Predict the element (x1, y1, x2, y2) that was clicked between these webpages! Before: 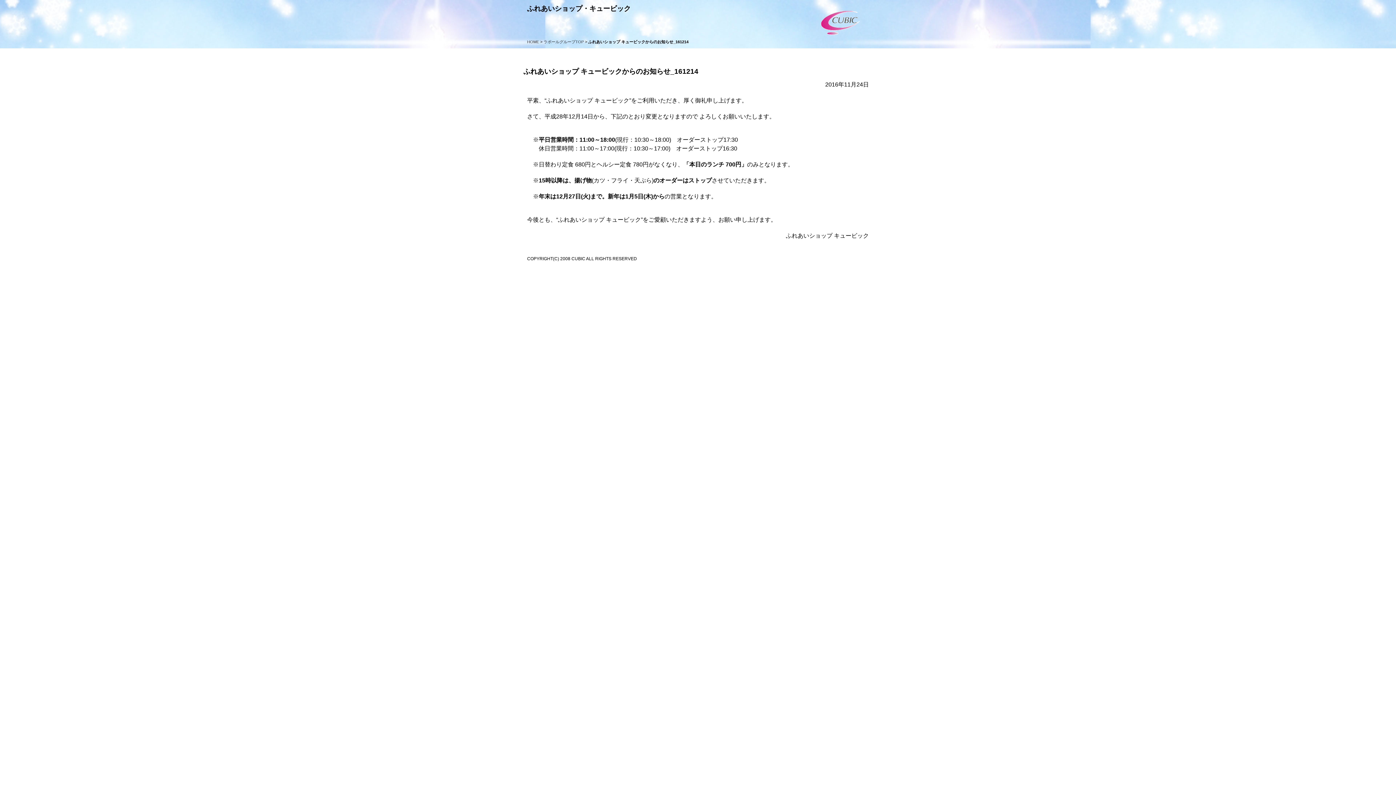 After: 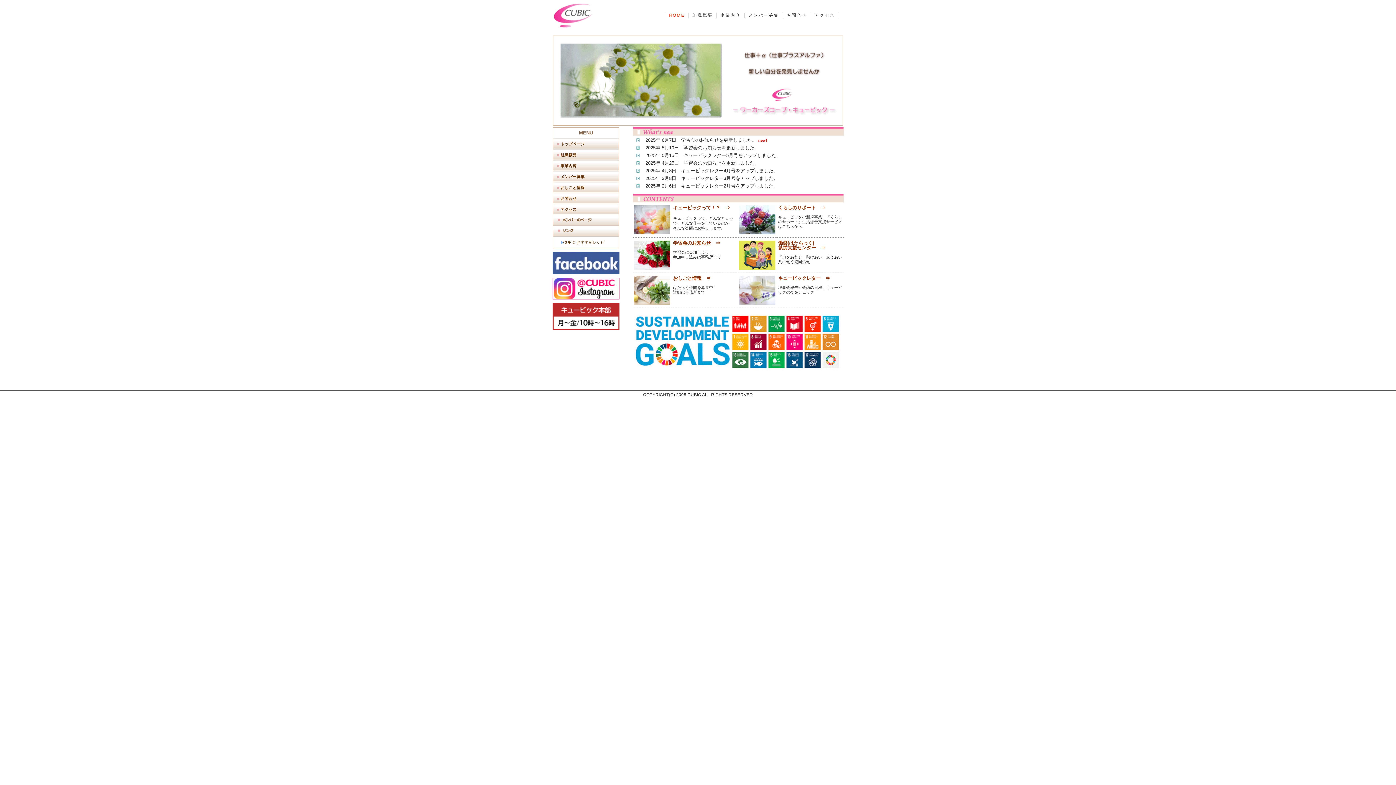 Action: bbox: (527, 39, 539, 44) label: HOME